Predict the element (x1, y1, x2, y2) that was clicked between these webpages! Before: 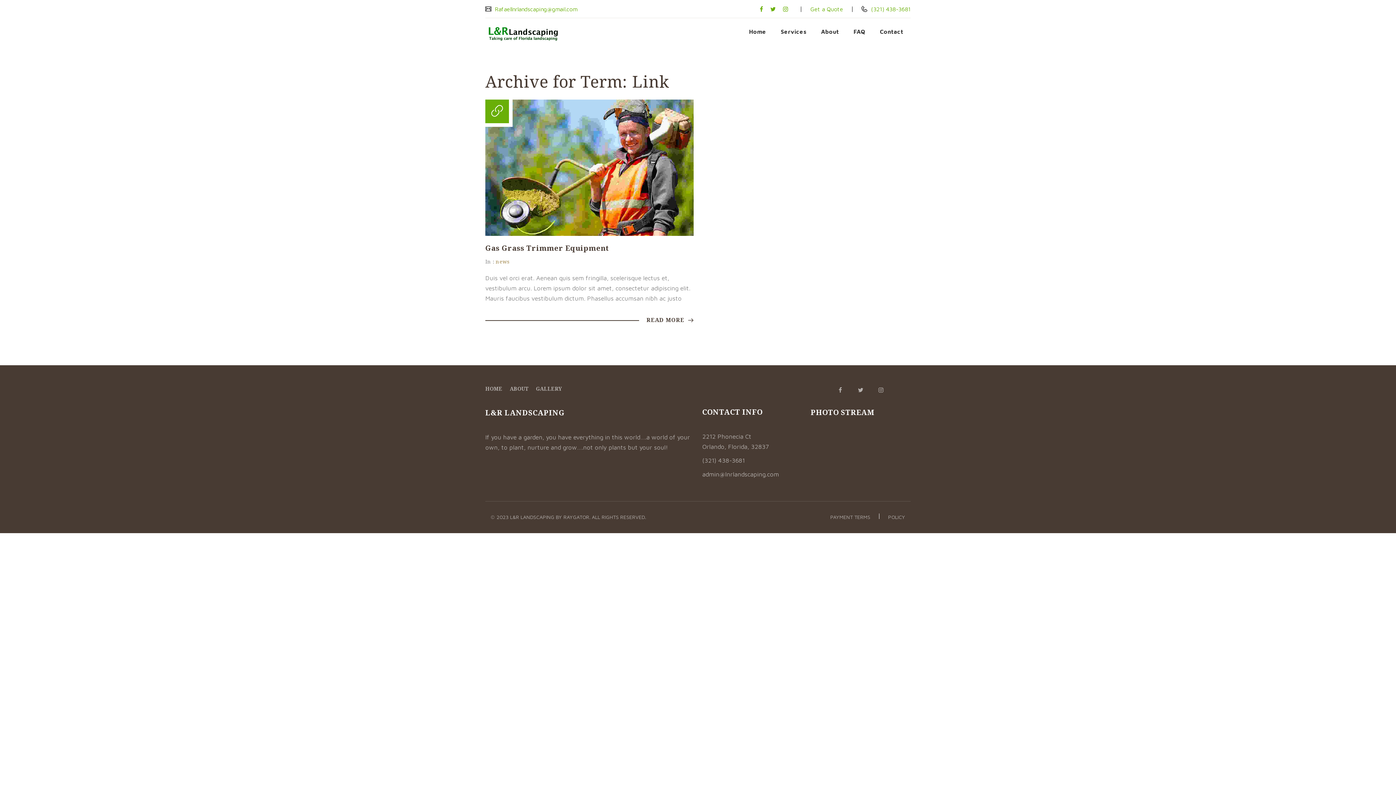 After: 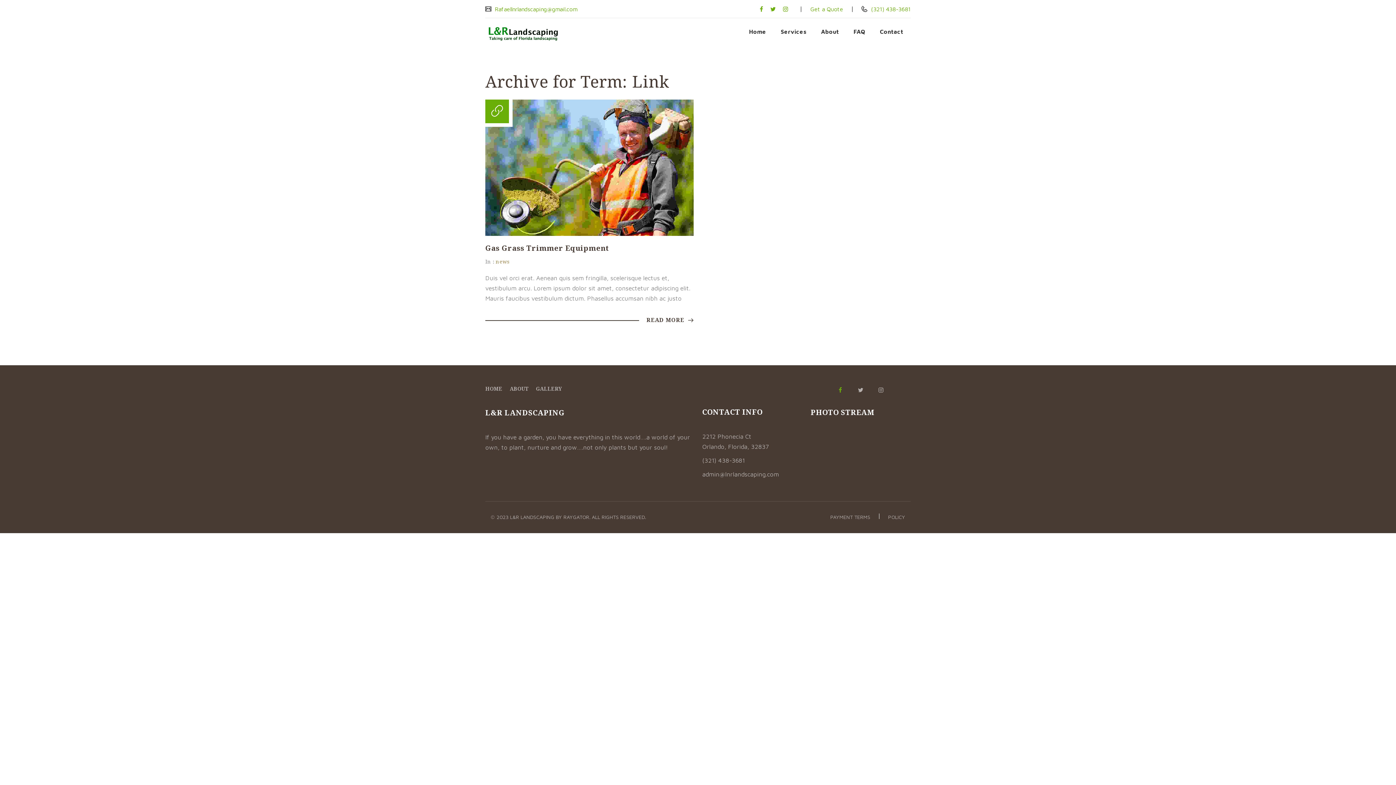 Action: bbox: (833, 383, 847, 396)